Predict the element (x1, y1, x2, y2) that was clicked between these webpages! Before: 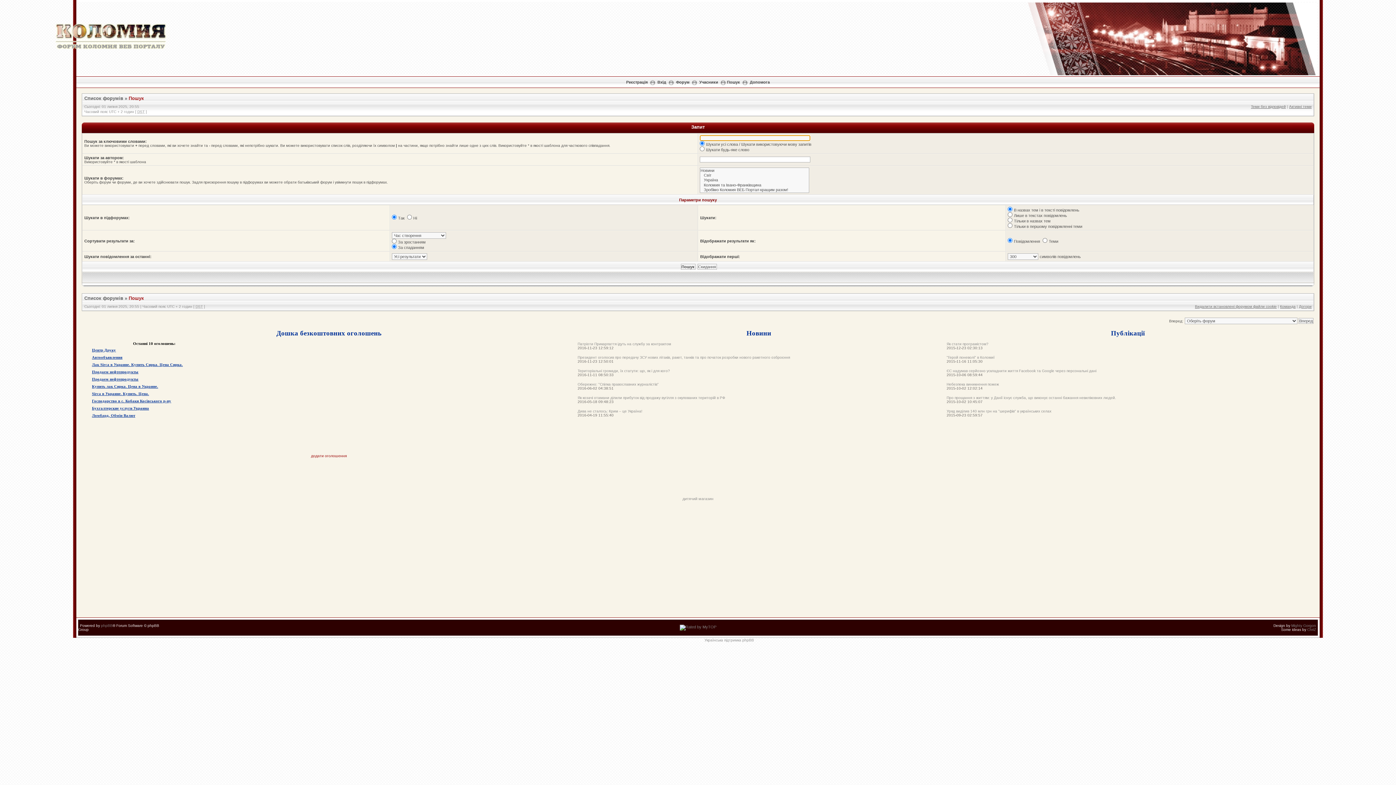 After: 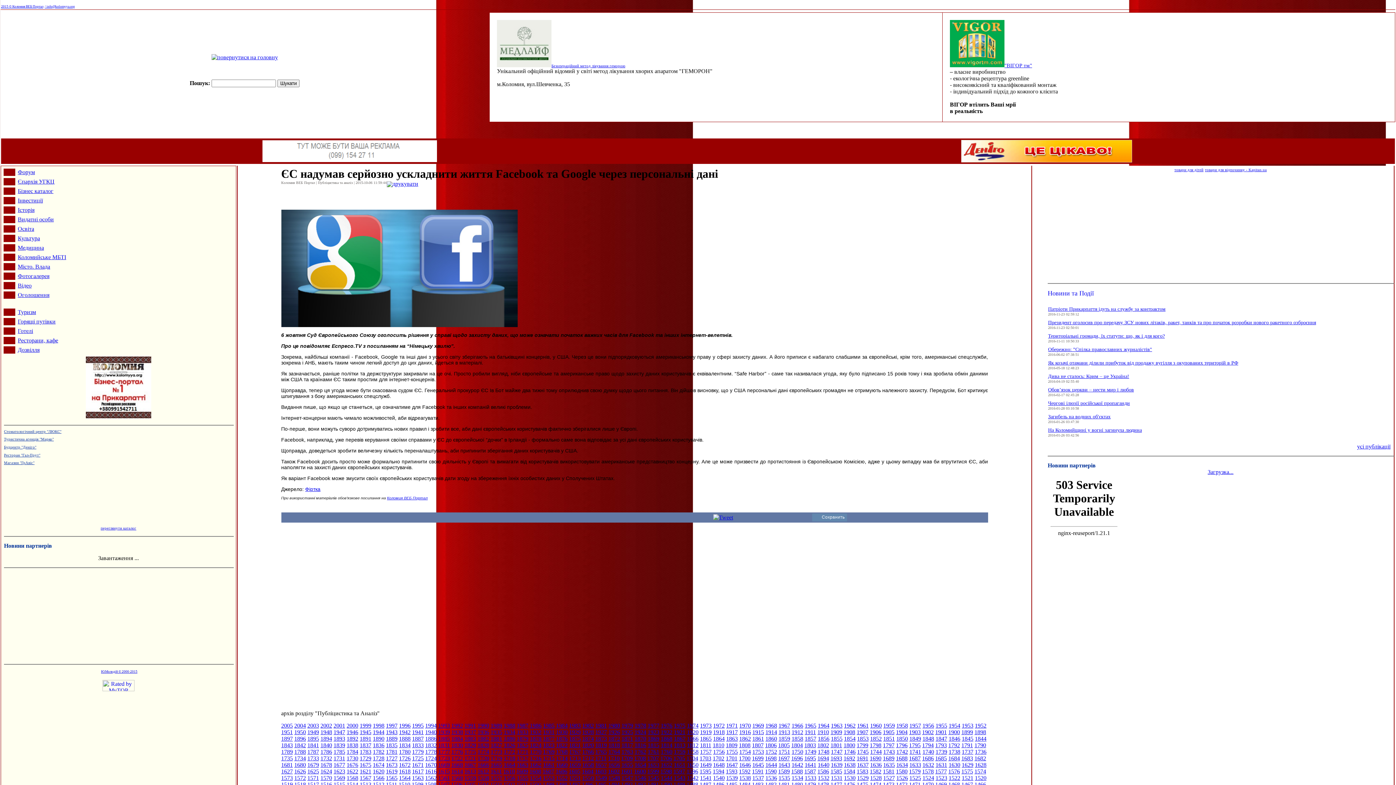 Action: label: ЄC надумав серйозно ускладнити життя Facebook та Google через персональні дані bbox: (946, 369, 1096, 373)